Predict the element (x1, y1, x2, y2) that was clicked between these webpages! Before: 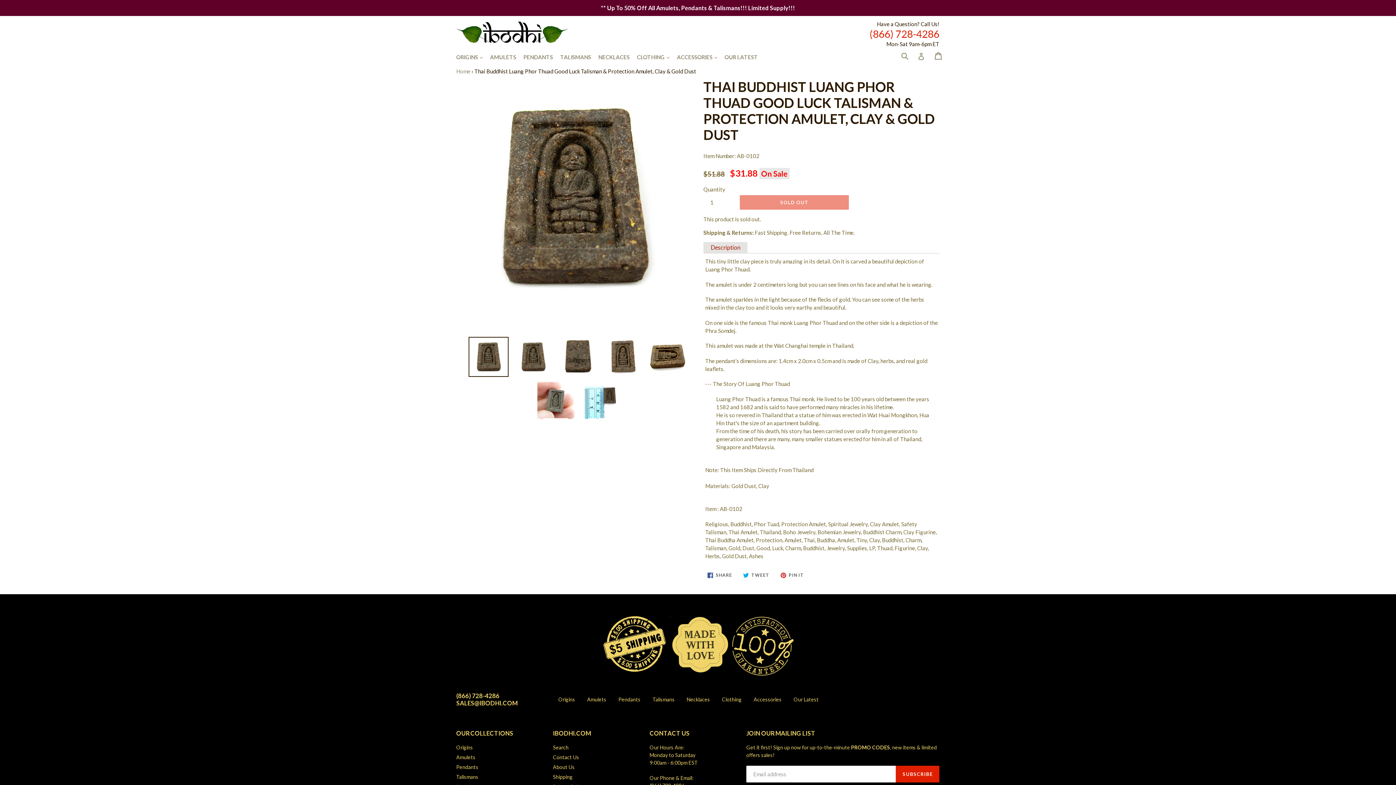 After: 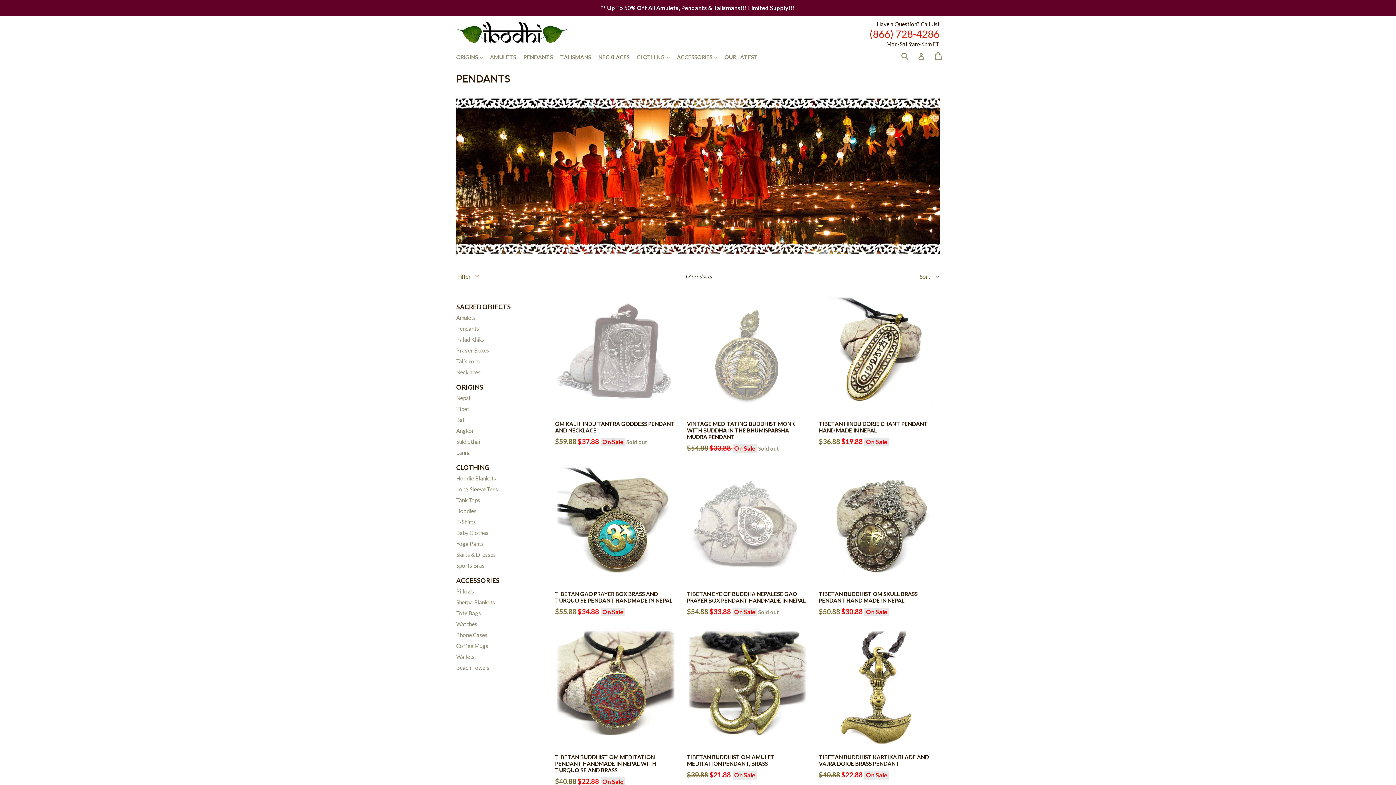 Action: label: PENDANTS bbox: (523, 53, 560, 62)